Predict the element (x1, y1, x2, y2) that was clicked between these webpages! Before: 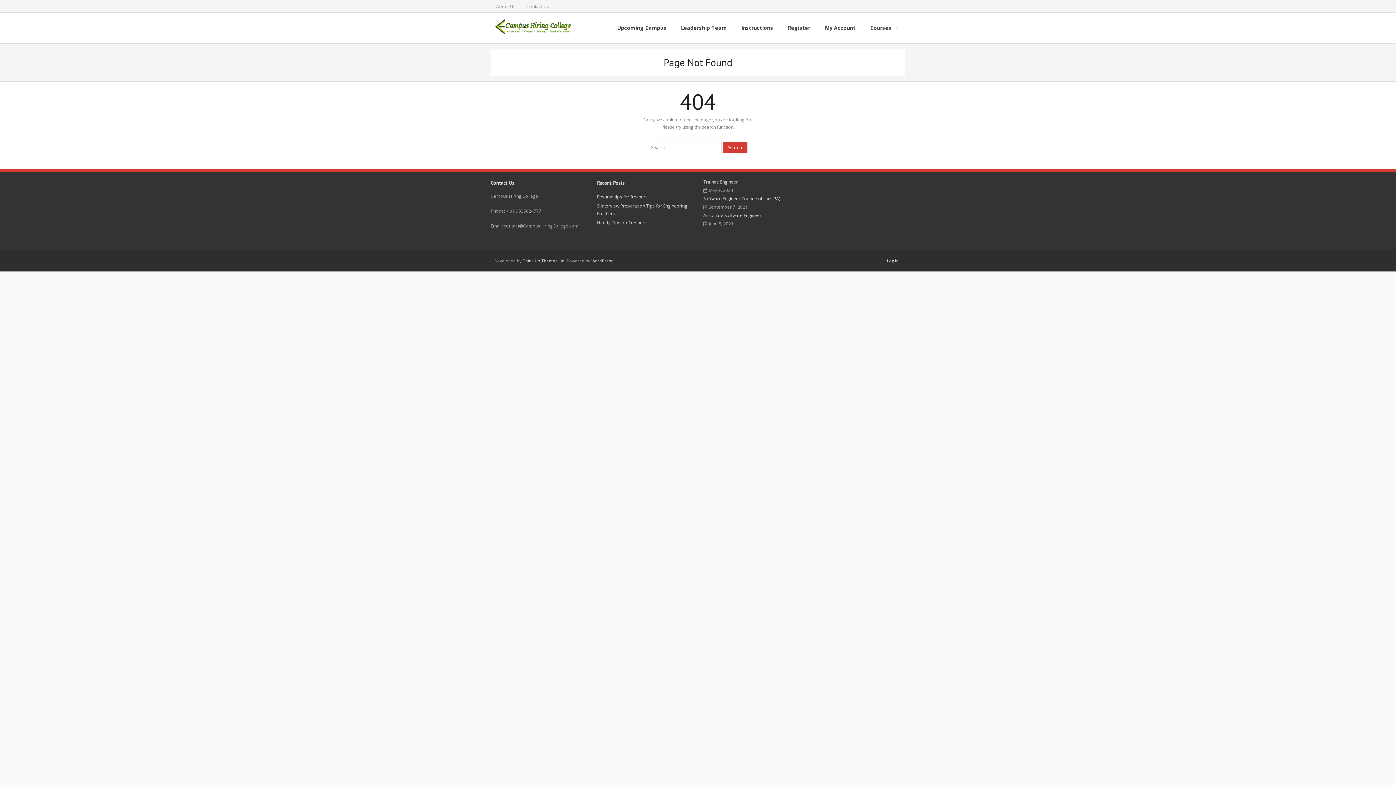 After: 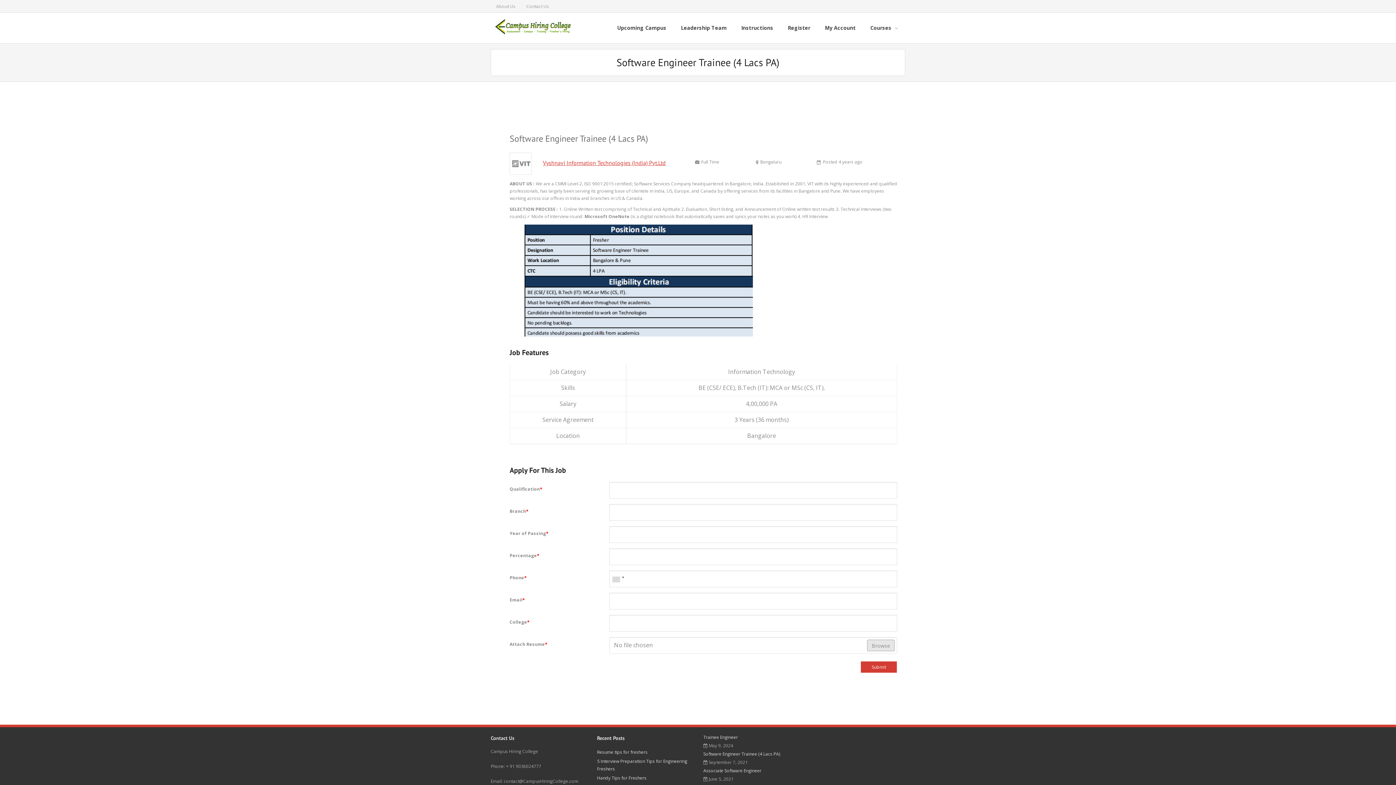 Action: bbox: (703, 194, 780, 203) label: Software Engineer Trainee (4 Lacs PA)